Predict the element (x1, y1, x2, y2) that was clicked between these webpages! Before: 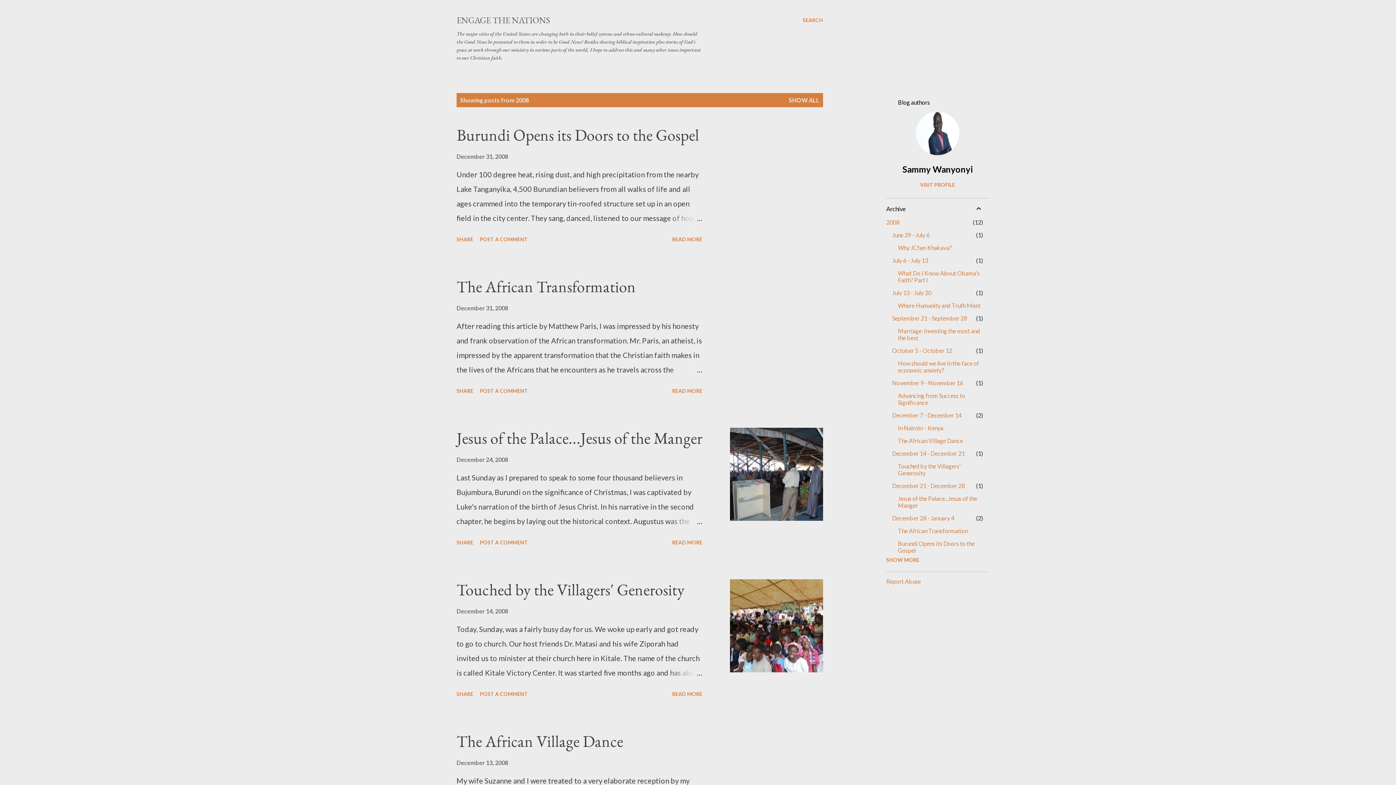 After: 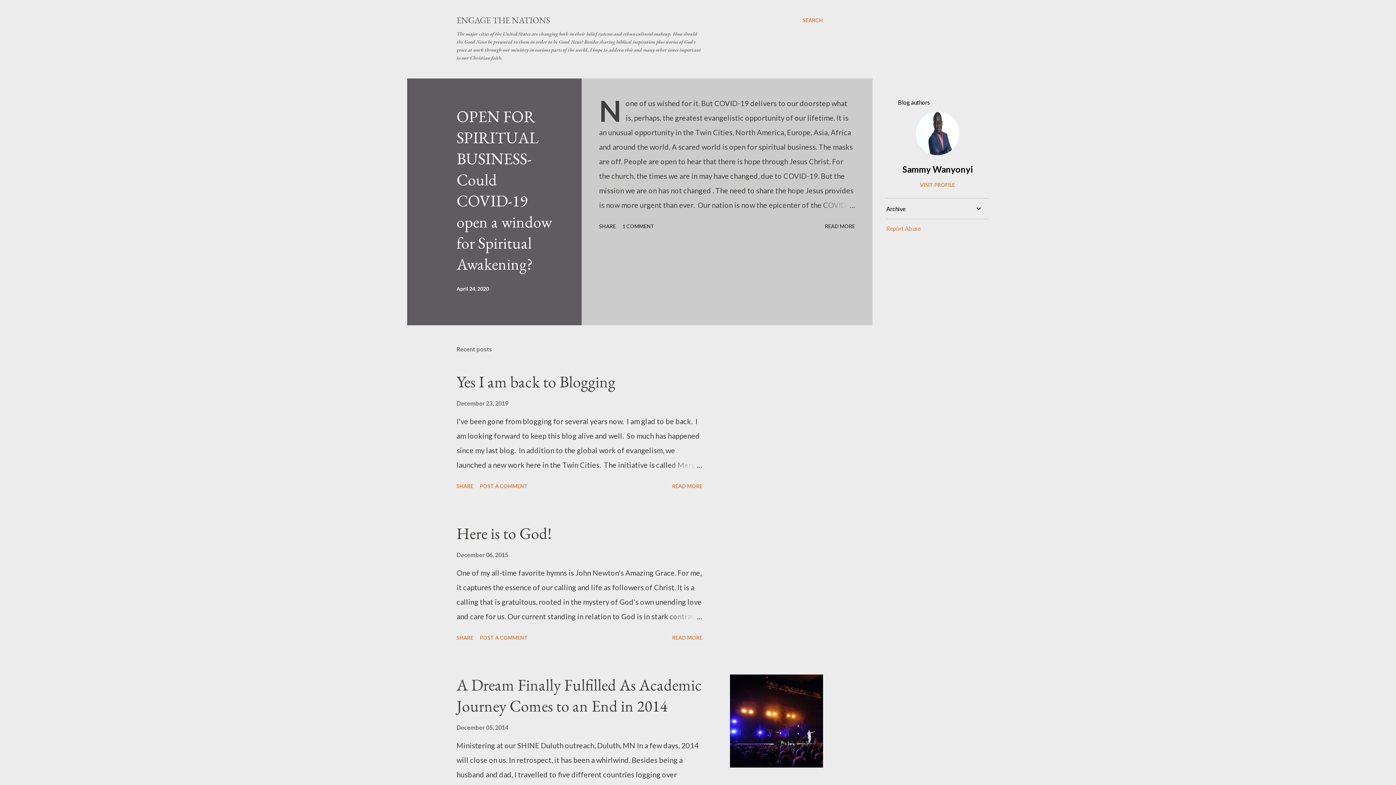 Action: label: SHOW ALL bbox: (789, 96, 819, 103)